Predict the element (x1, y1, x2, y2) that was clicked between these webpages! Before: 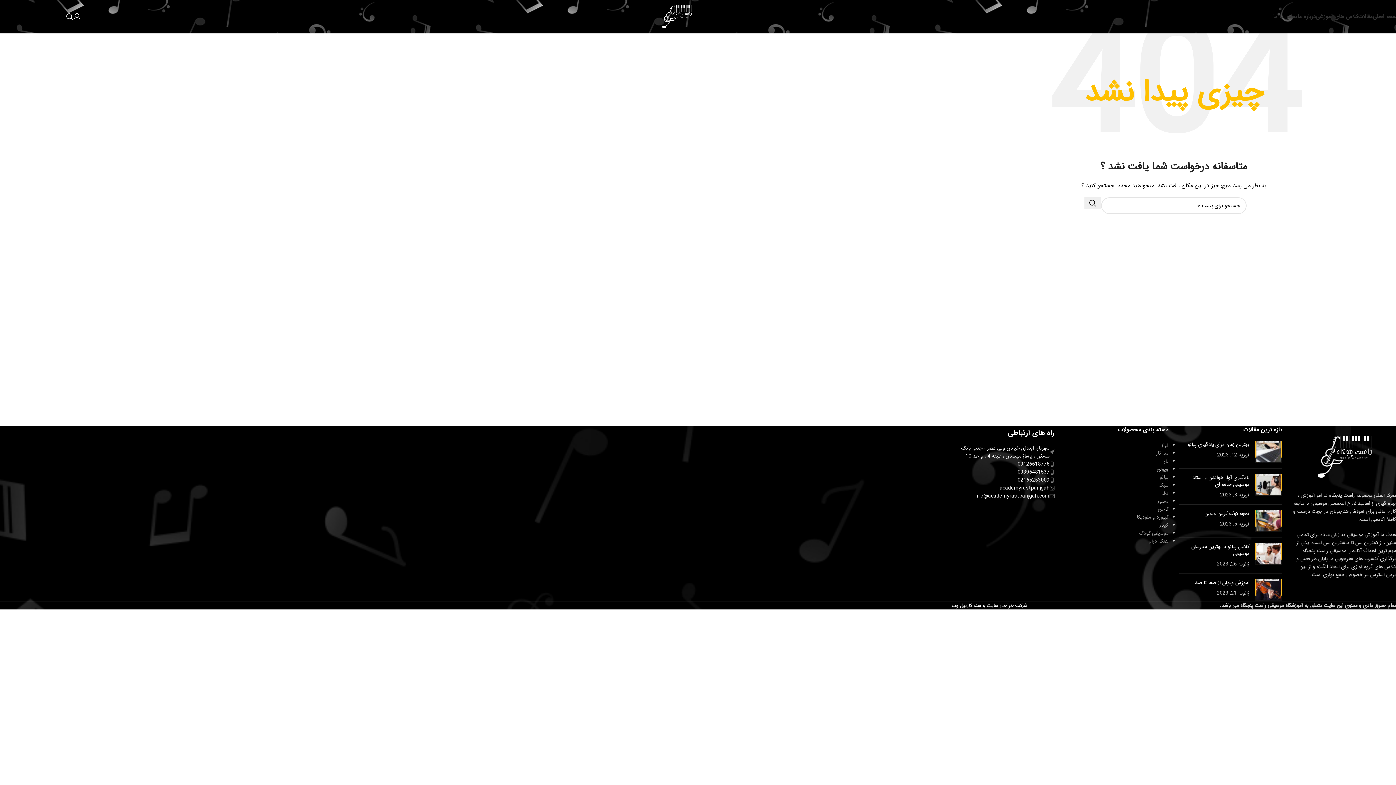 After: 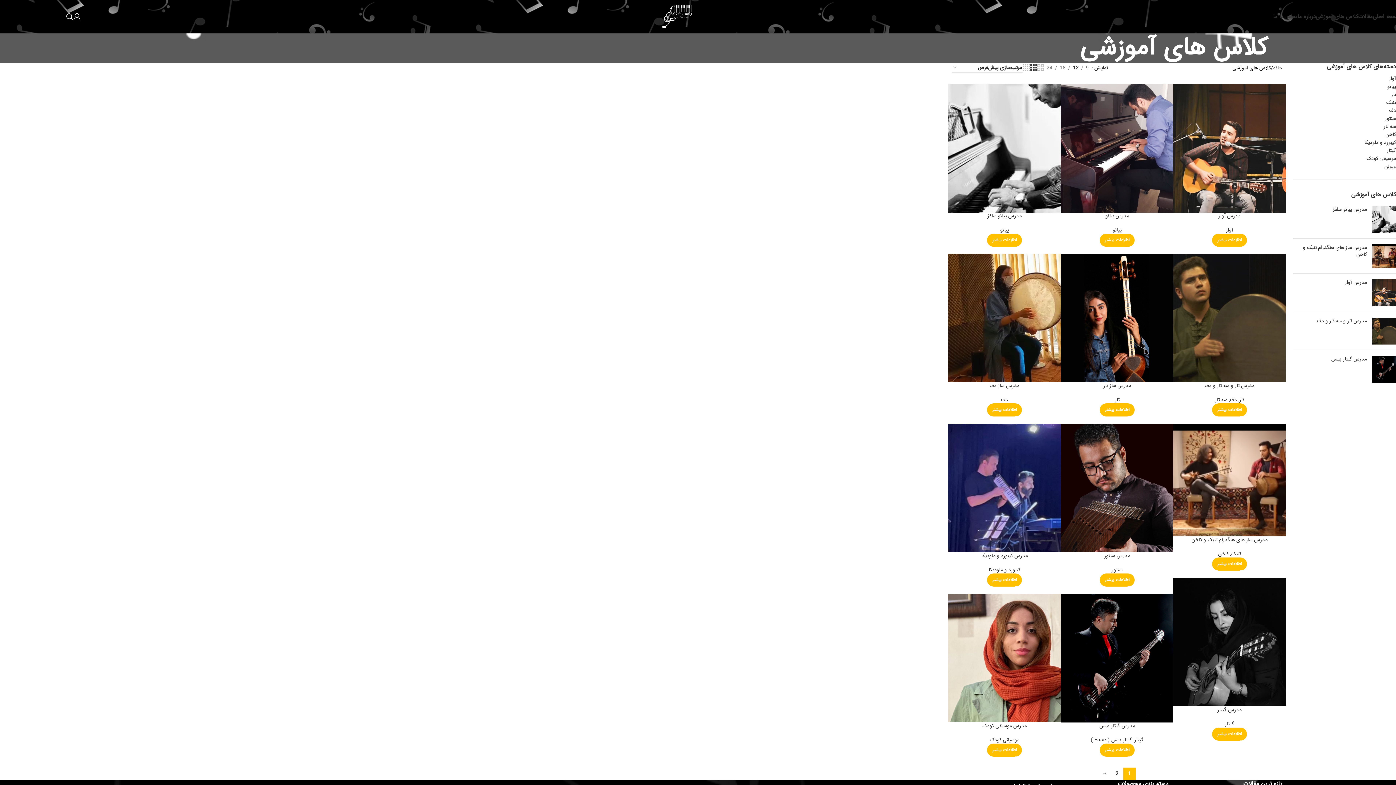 Action: bbox: (1316, 9, 1358, 24) label: کلاس های آموزشی